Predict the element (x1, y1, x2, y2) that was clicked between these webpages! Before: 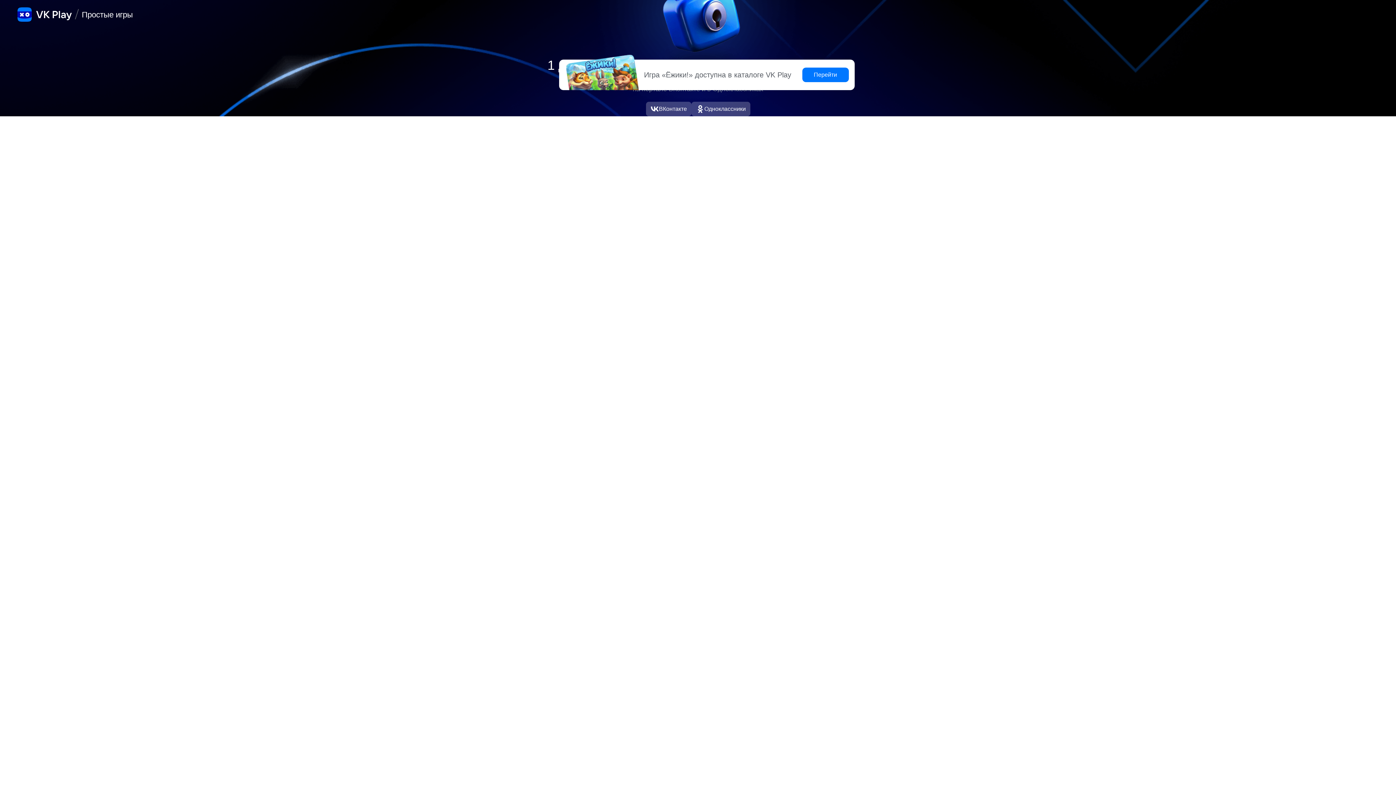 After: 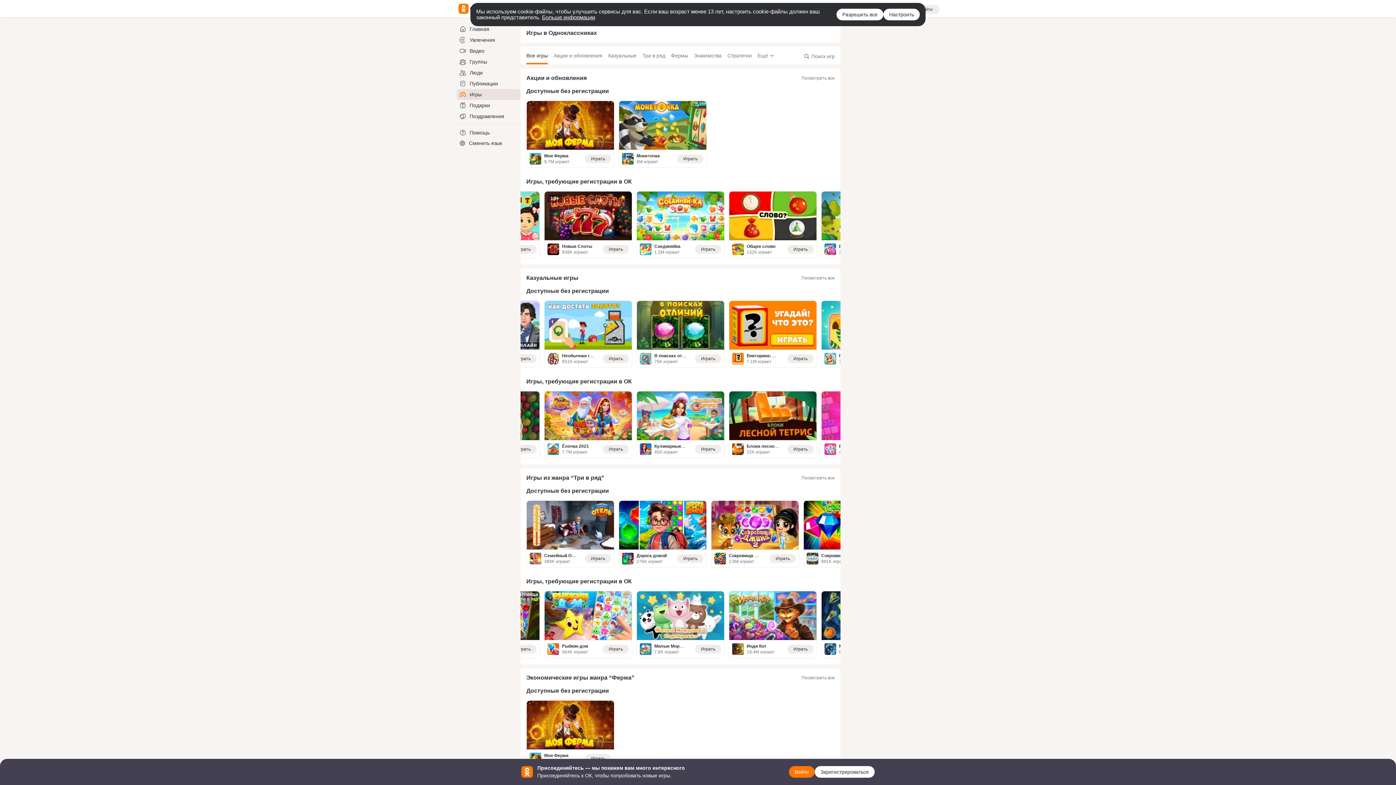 Action: label: Одноклассники bbox: (691, 101, 750, 116)